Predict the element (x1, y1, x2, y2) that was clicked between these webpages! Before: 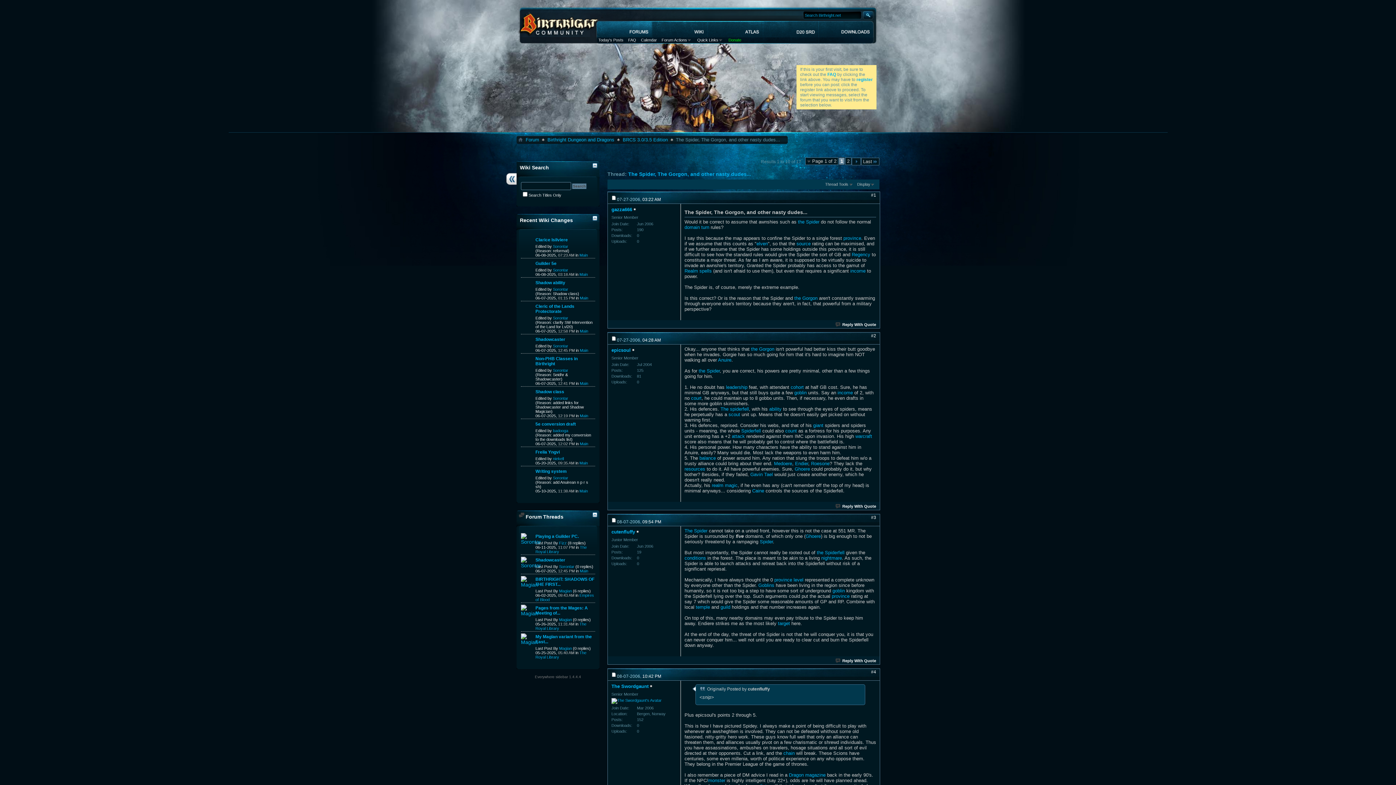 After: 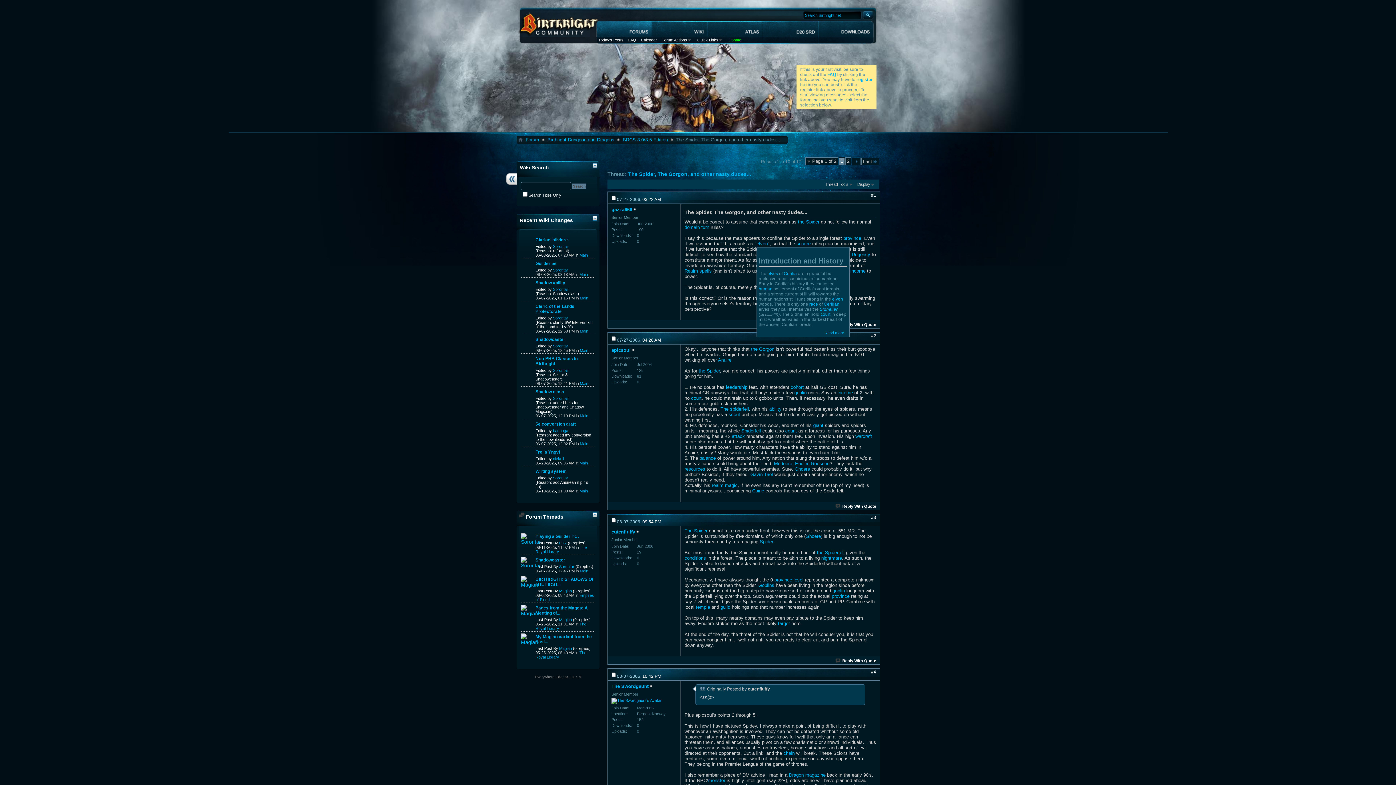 Action: bbox: (756, 241, 768, 246) label: elven